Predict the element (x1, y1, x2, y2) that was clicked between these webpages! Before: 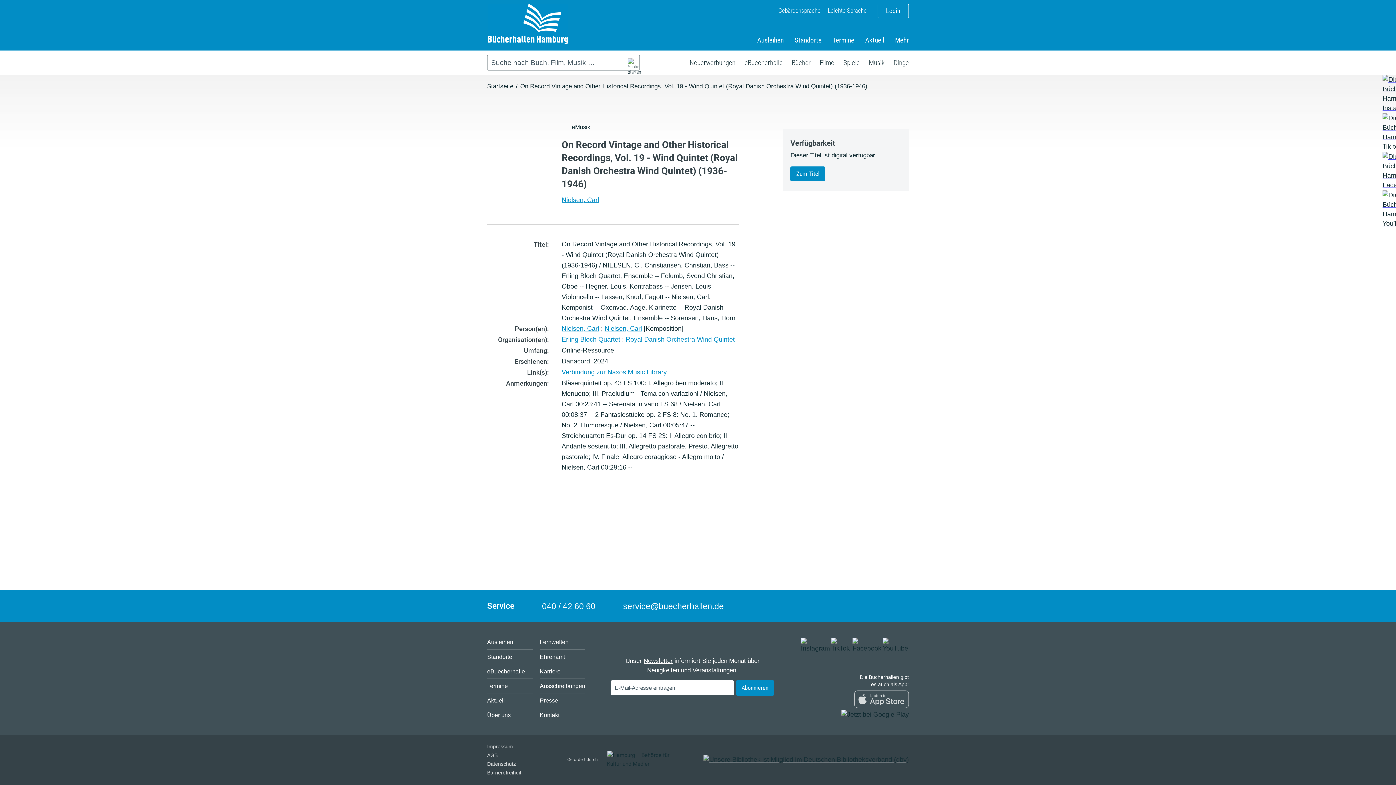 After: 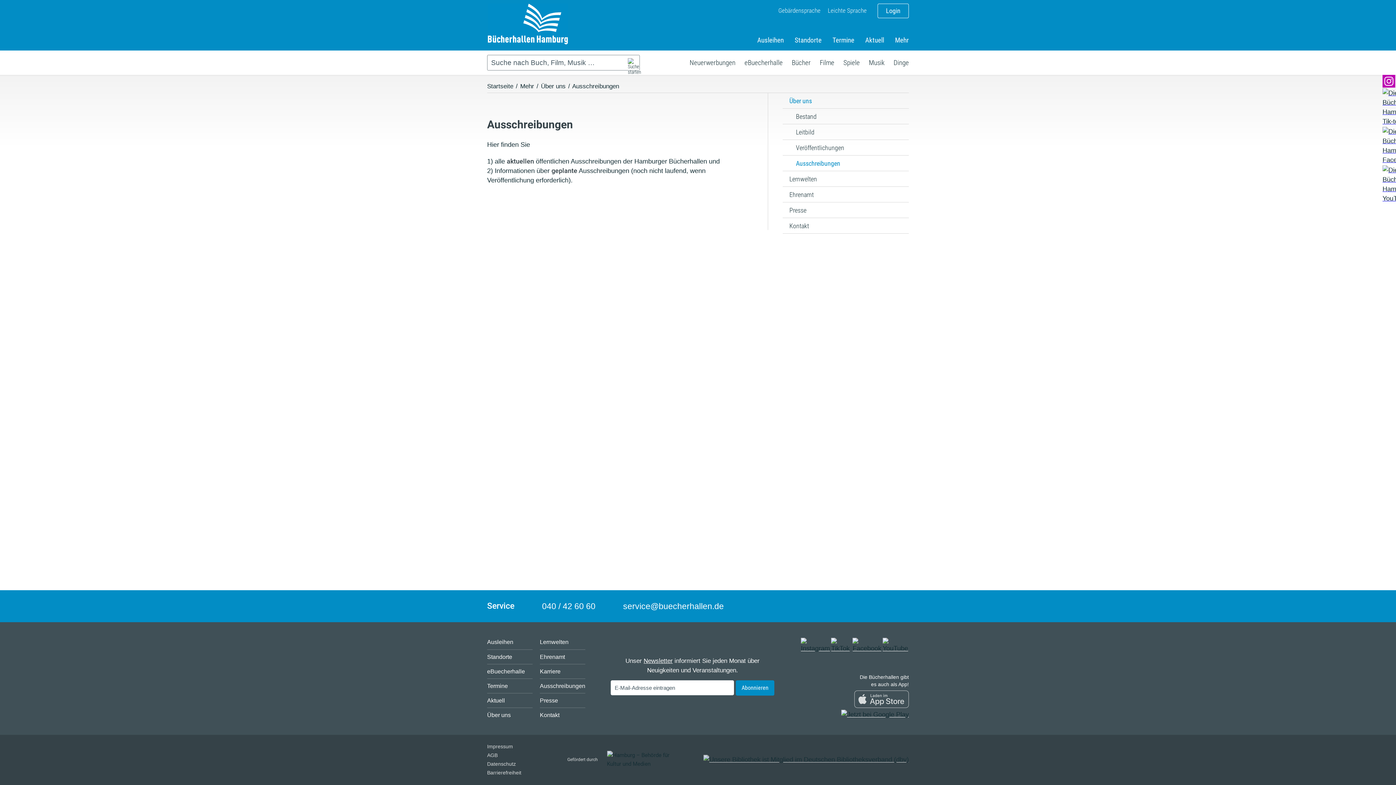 Action: label: Ausschreibungen bbox: (540, 679, 585, 693)